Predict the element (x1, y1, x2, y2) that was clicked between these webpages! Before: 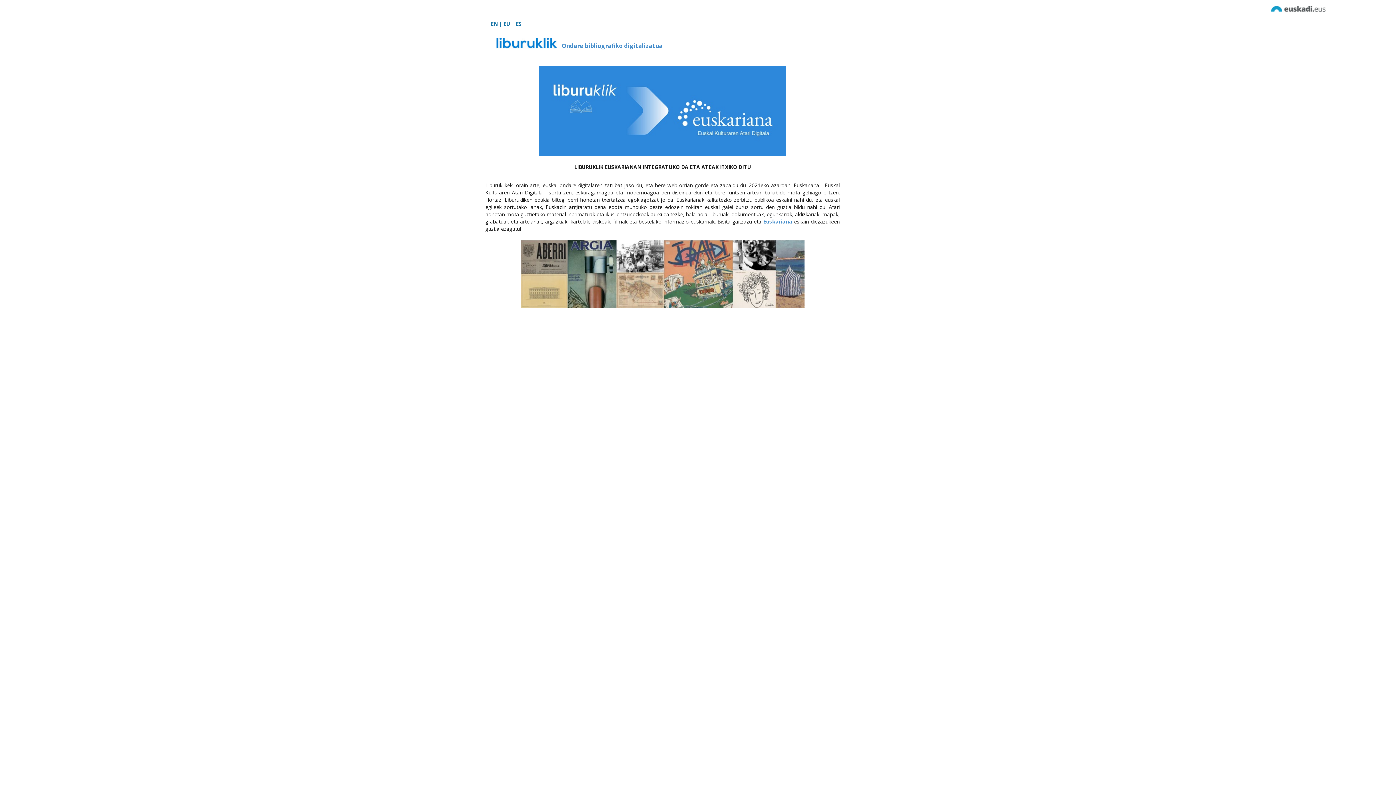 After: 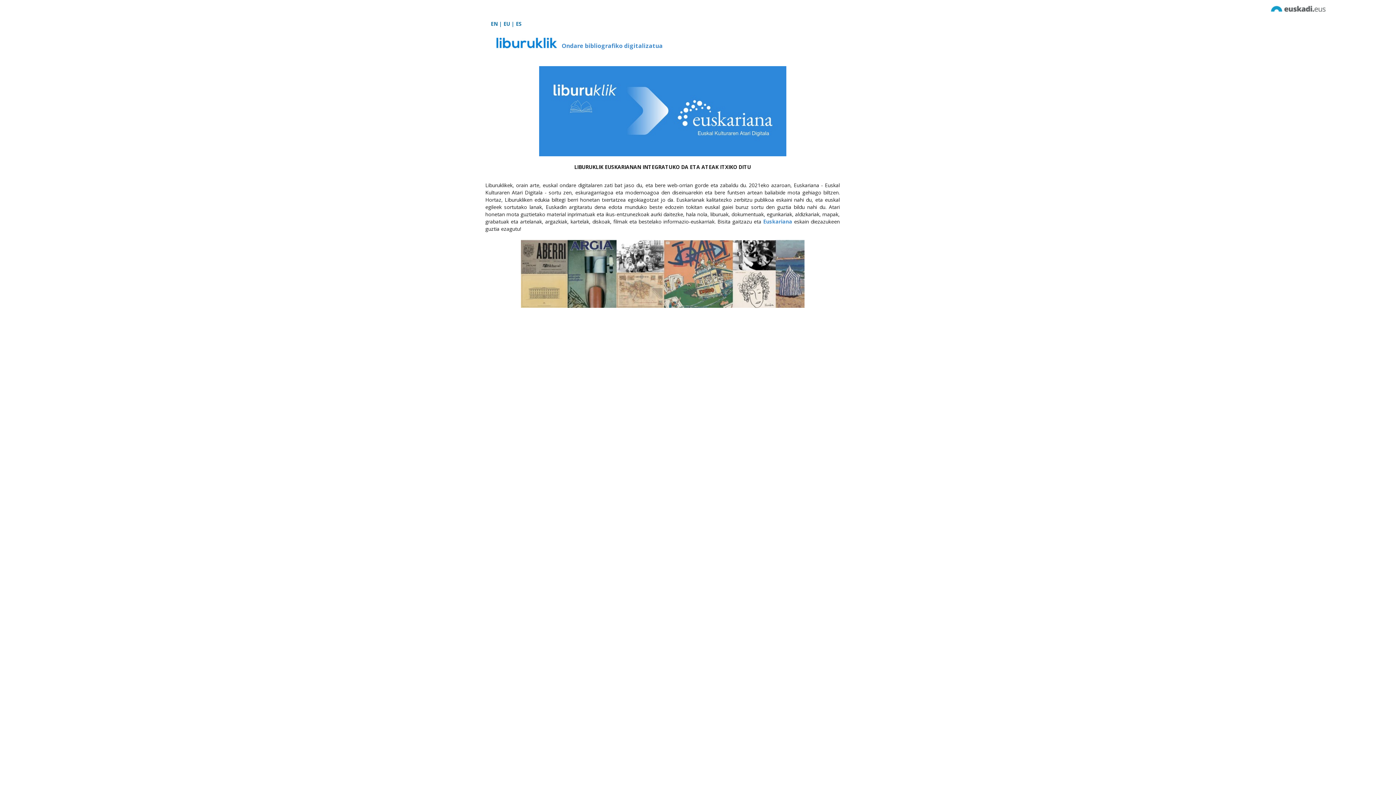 Action: bbox: (503, 20, 510, 27) label: EU